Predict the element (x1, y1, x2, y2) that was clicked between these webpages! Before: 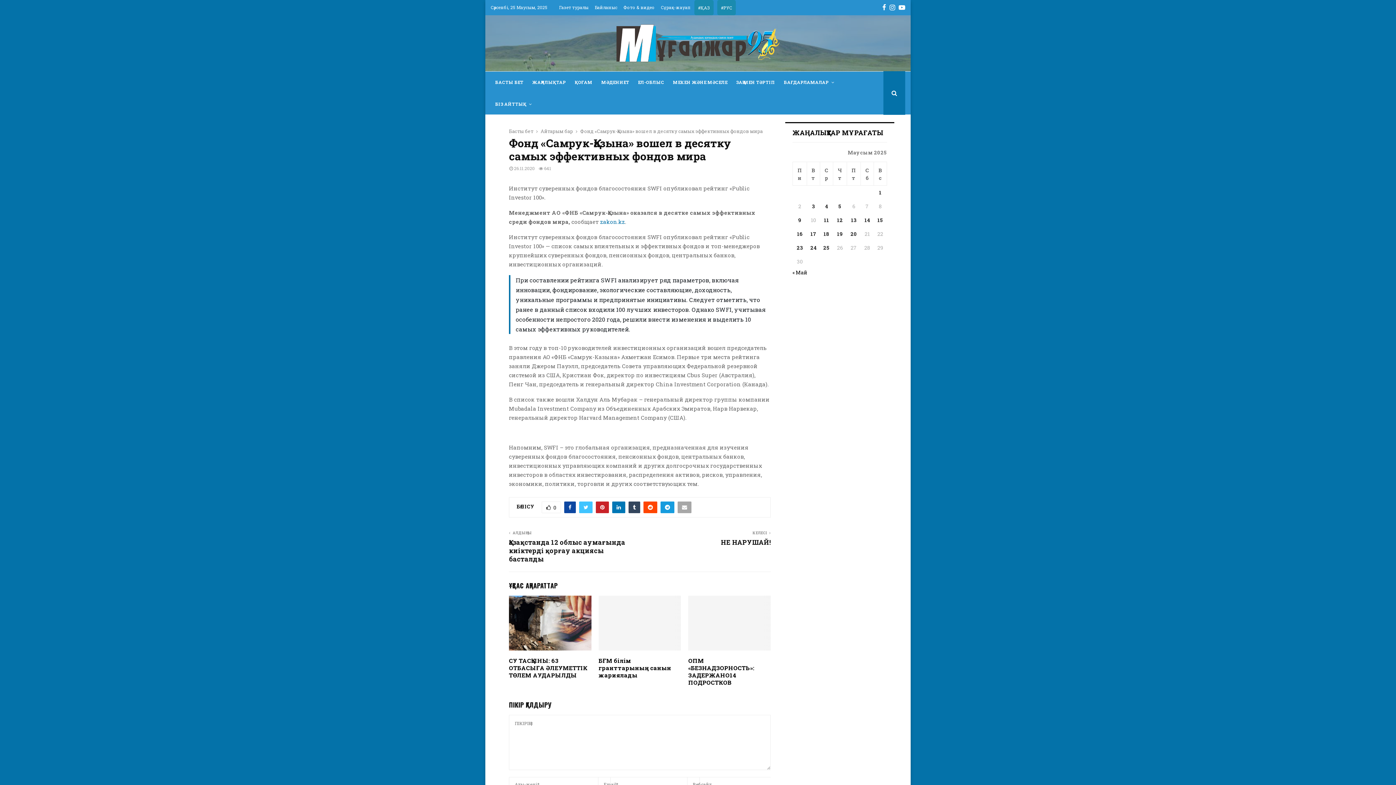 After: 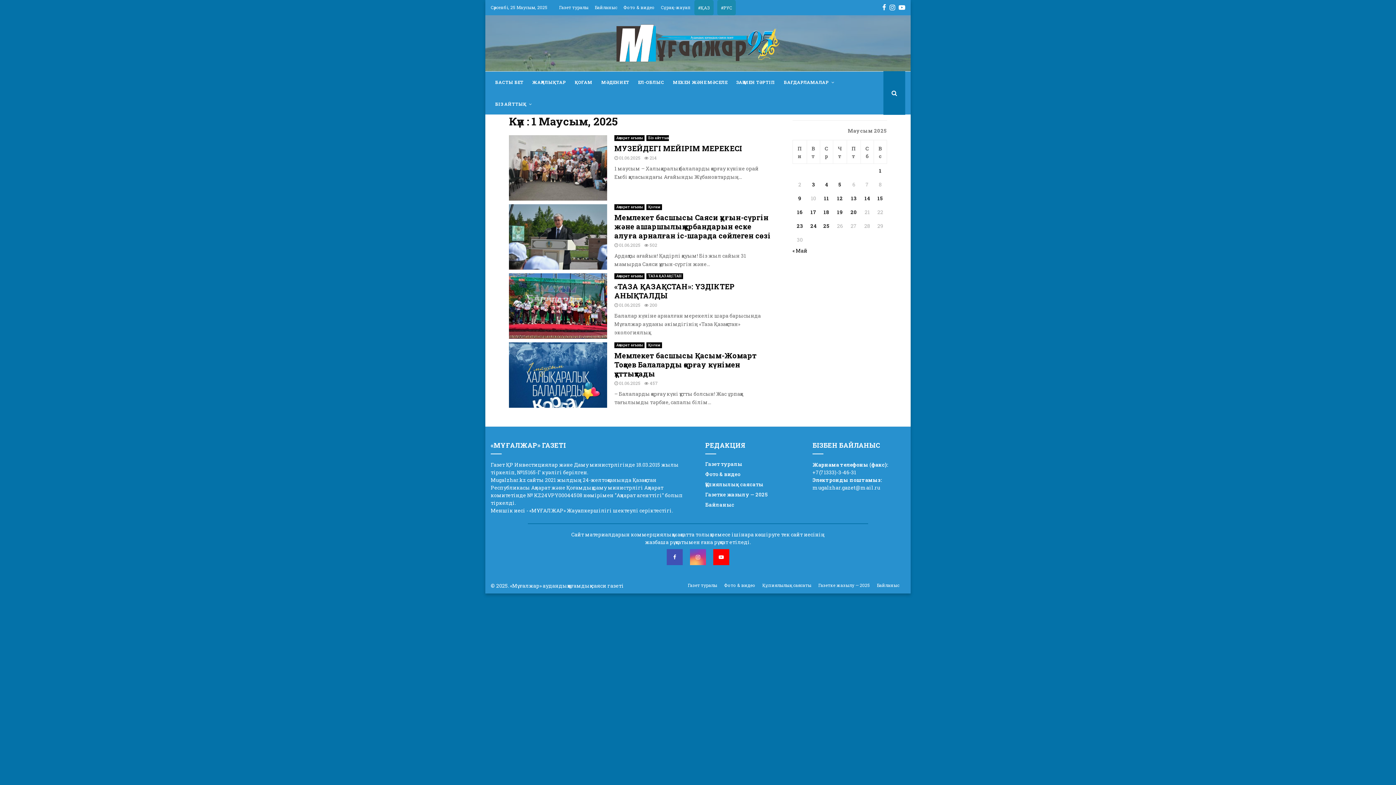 Action: bbox: (879, 189, 881, 196) label: Записи, опубликованные 01.06.2025